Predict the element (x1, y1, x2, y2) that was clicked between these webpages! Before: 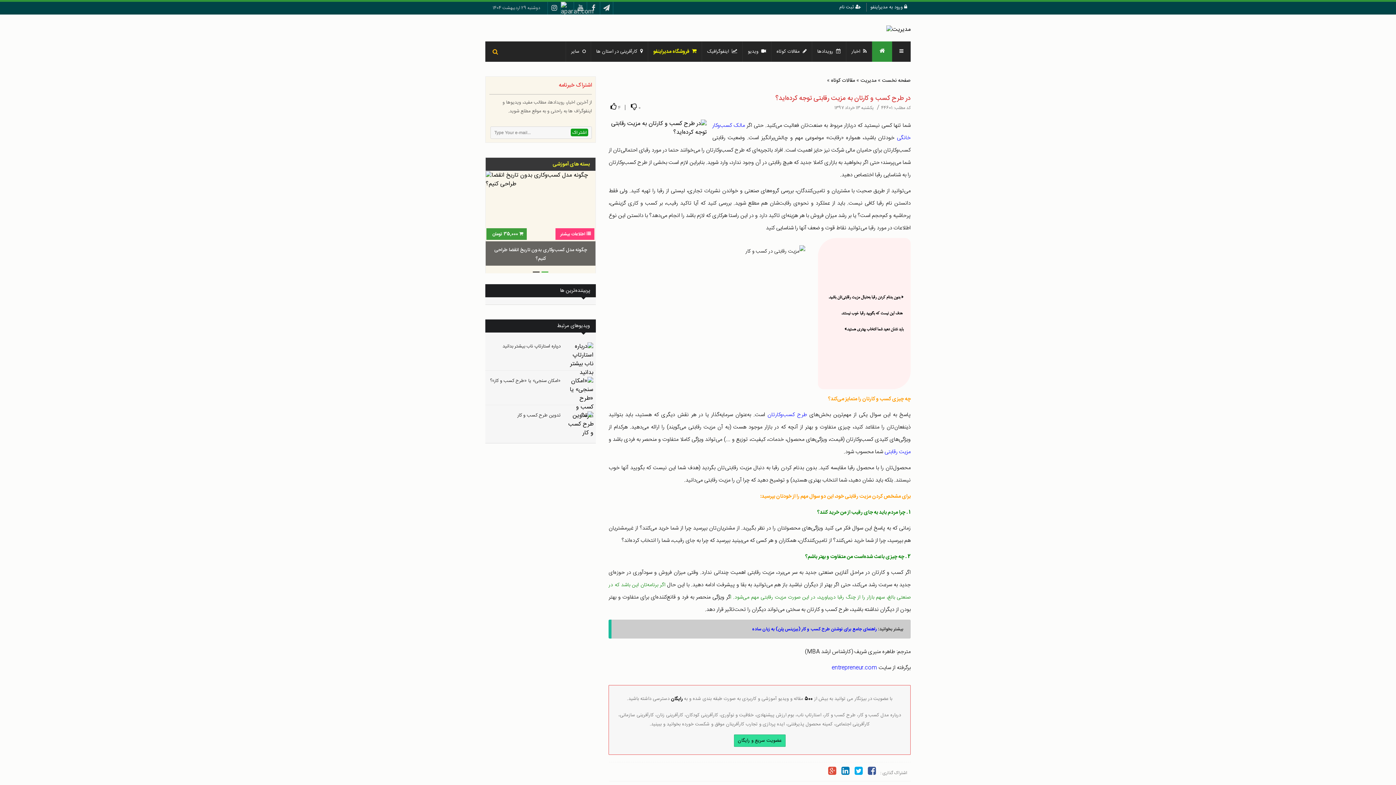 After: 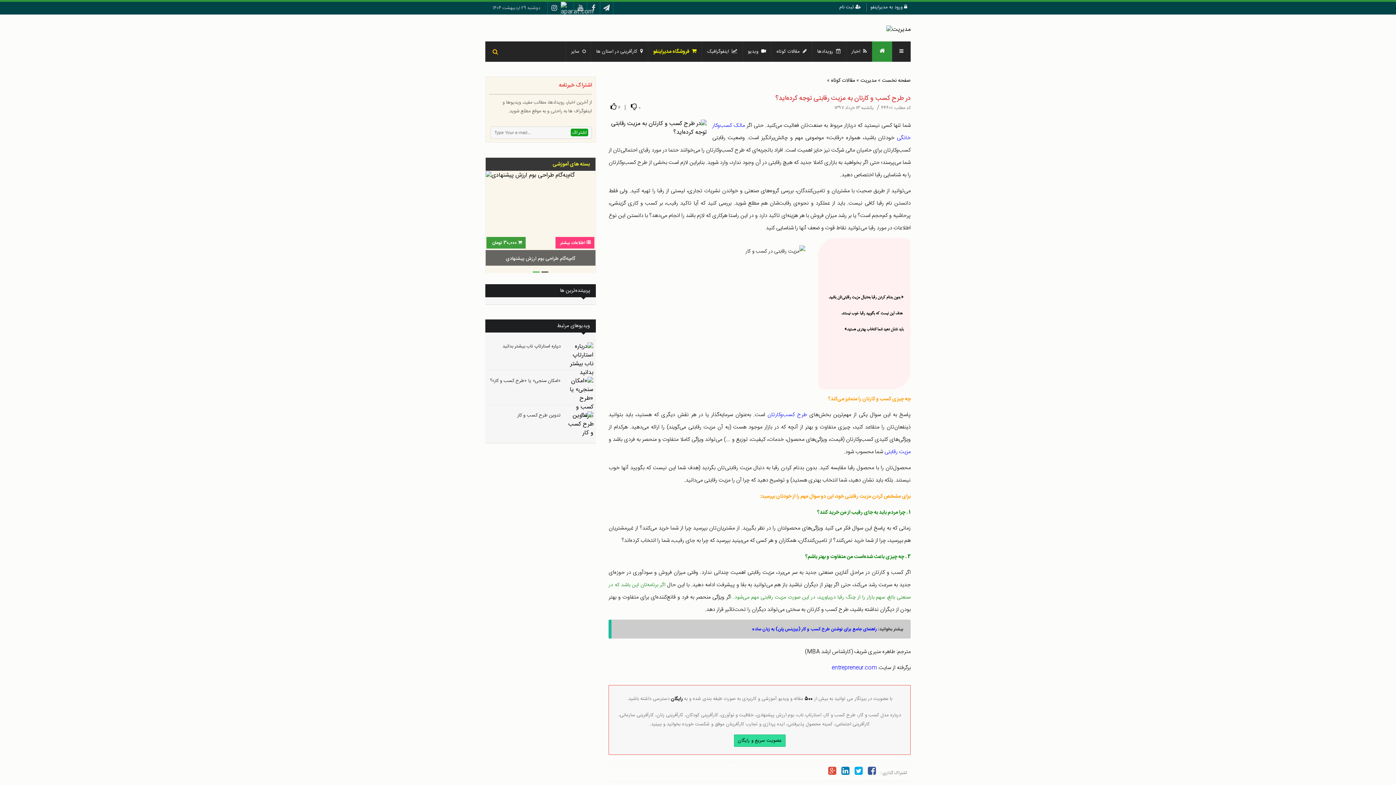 Action: bbox: (533, 263, 539, 269) label: _